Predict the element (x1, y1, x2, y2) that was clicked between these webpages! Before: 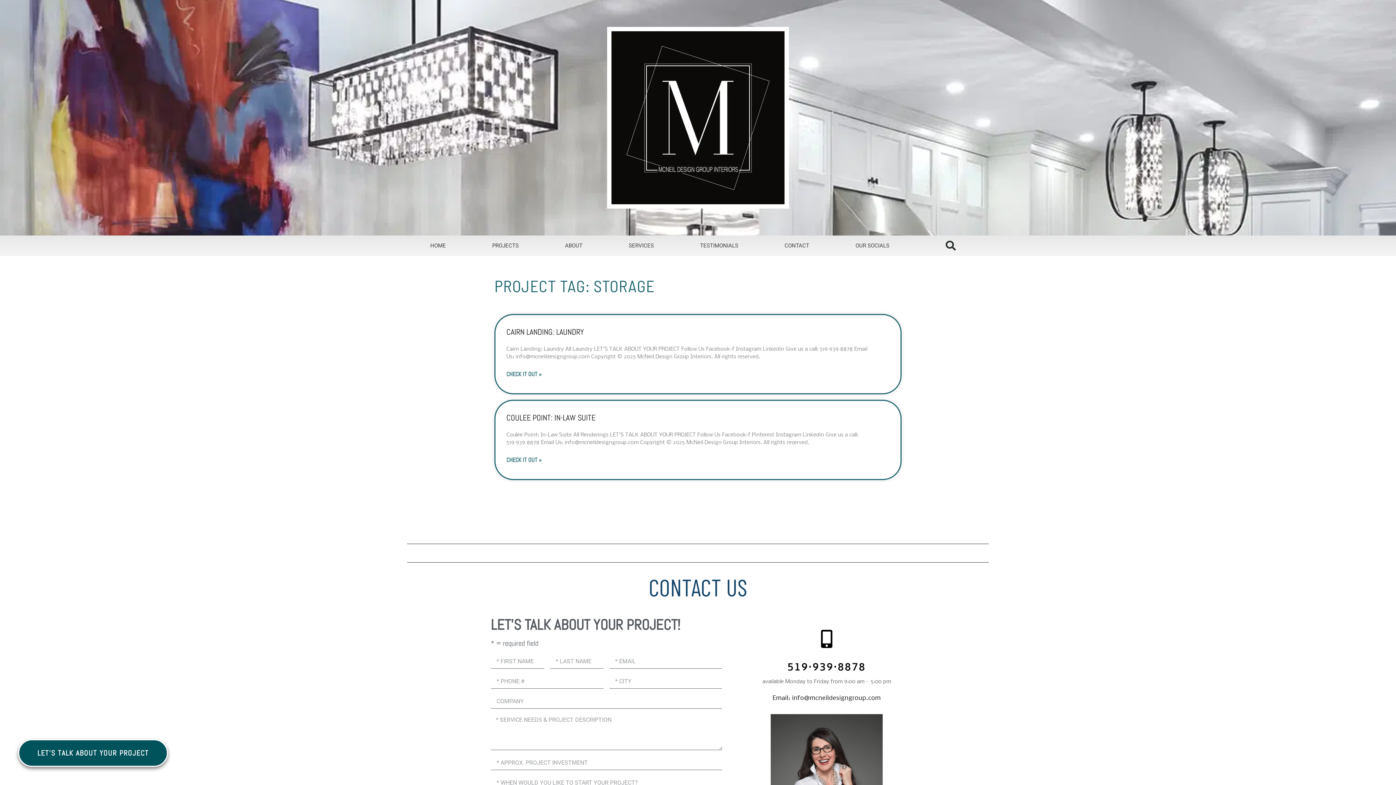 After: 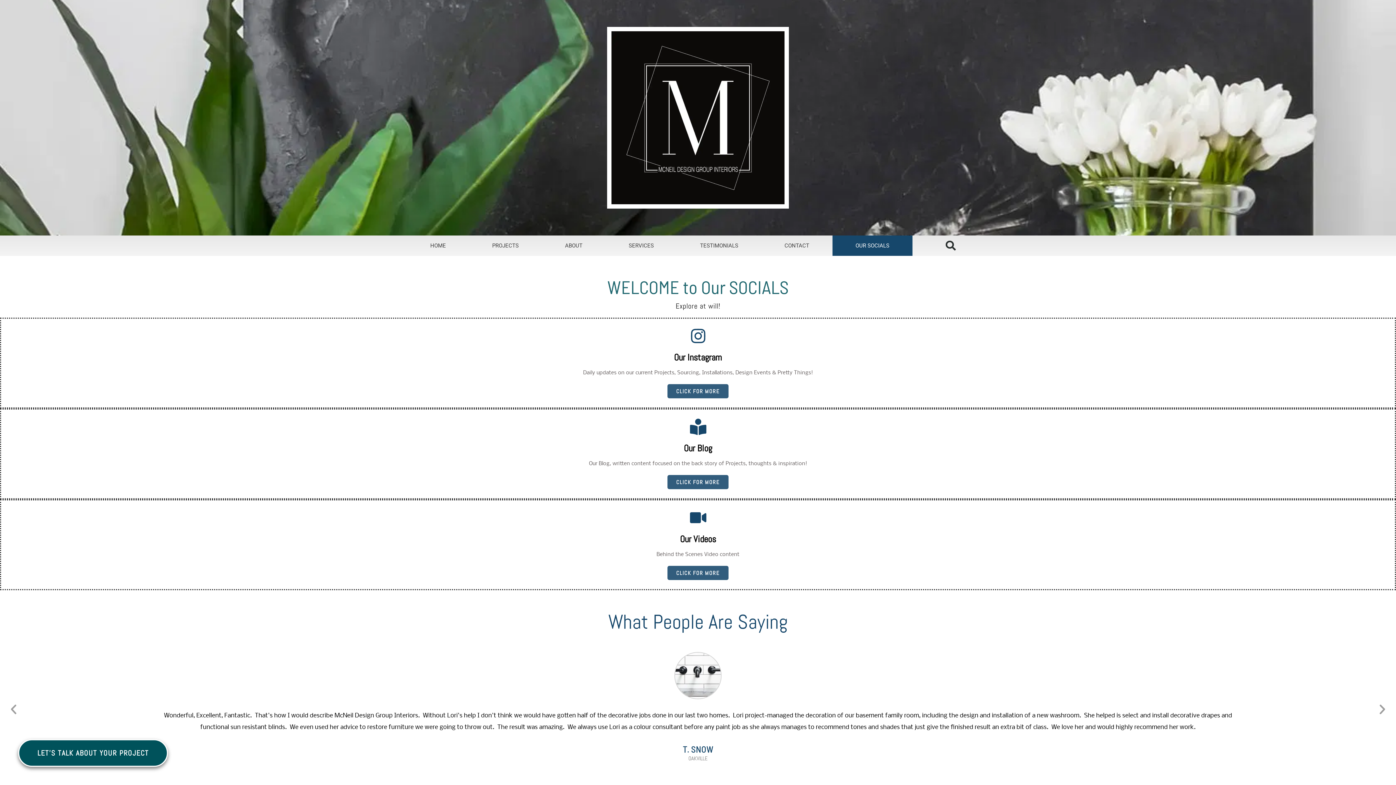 Action: bbox: (832, 235, 912, 256) label: OUR SOCIALS